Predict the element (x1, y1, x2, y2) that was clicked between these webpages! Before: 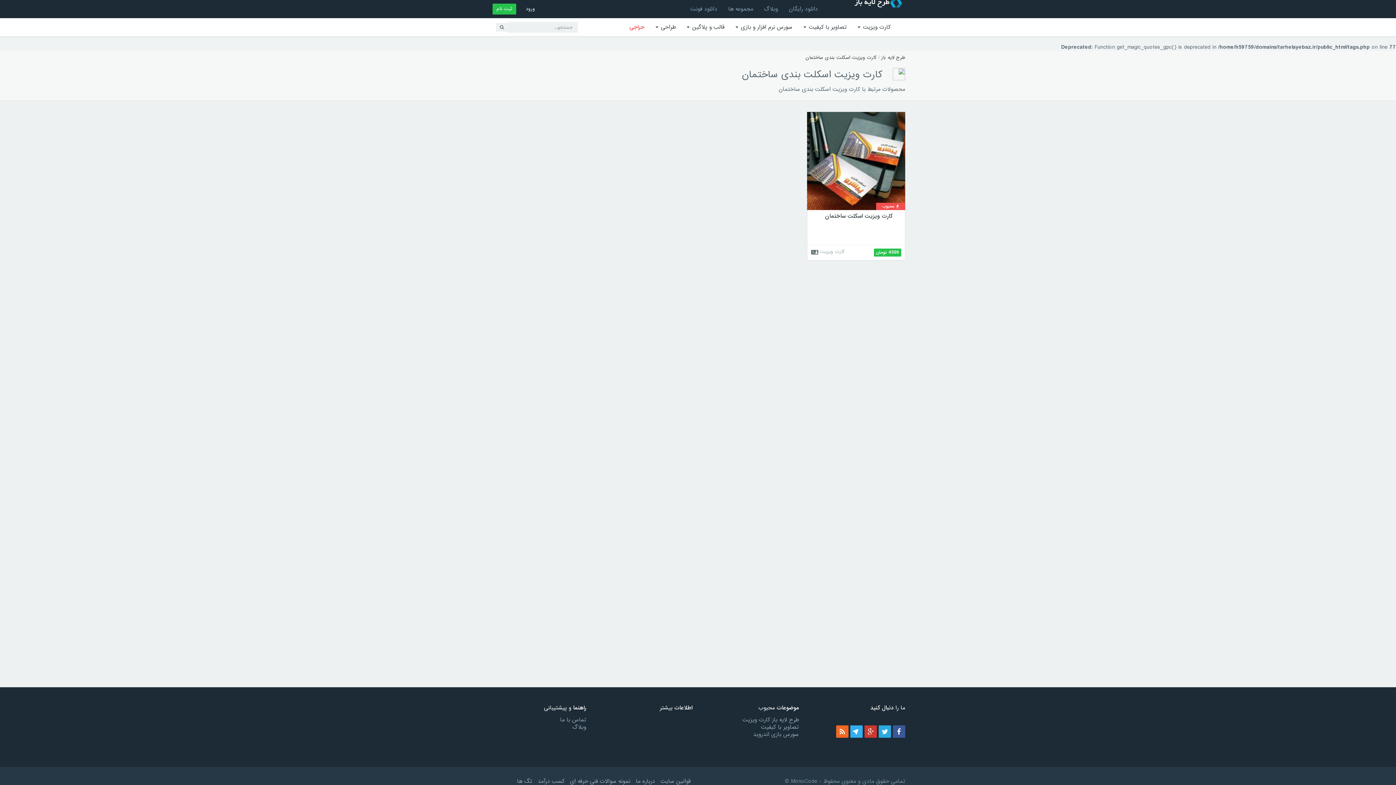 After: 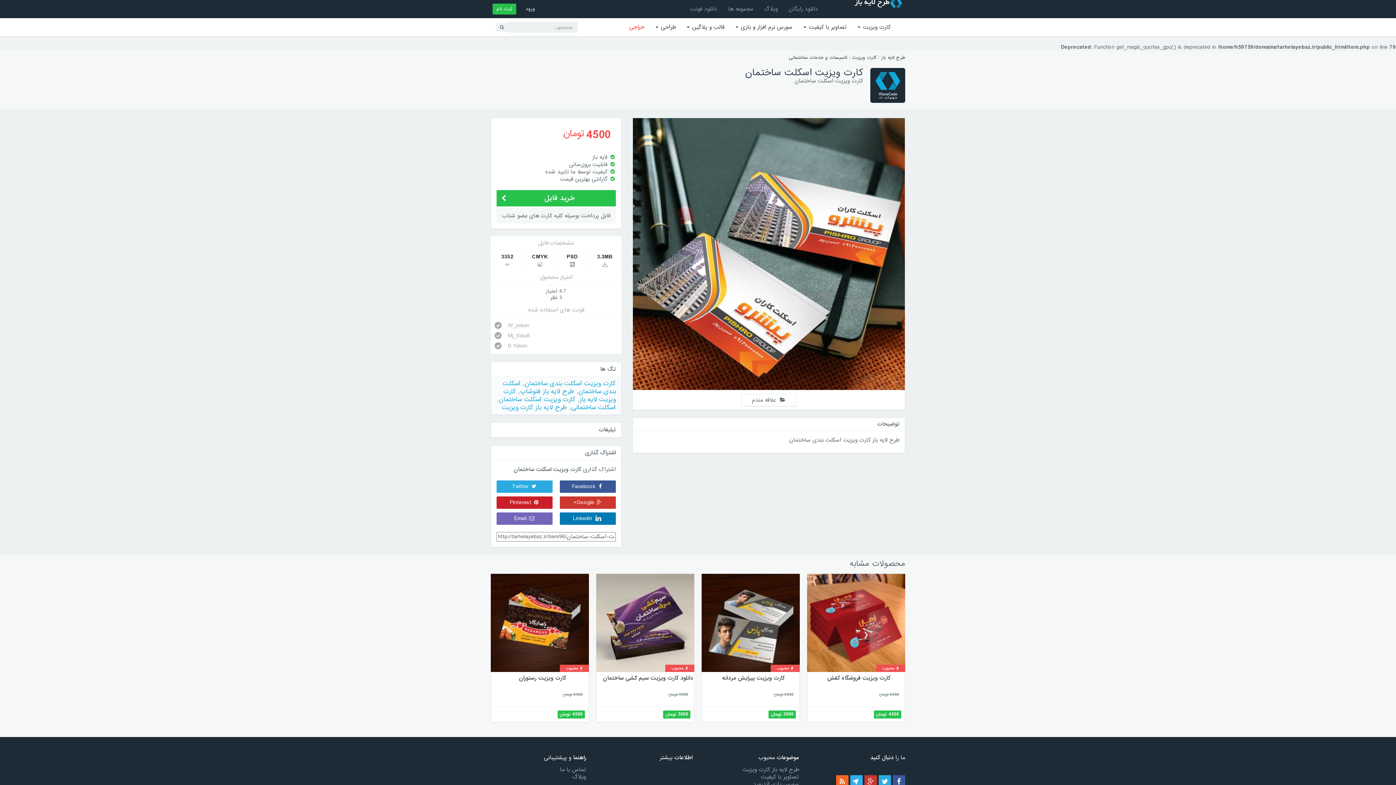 Action: label: کارت ویزیت اسکلت ساختمان bbox: (813, 213, 905, 219)